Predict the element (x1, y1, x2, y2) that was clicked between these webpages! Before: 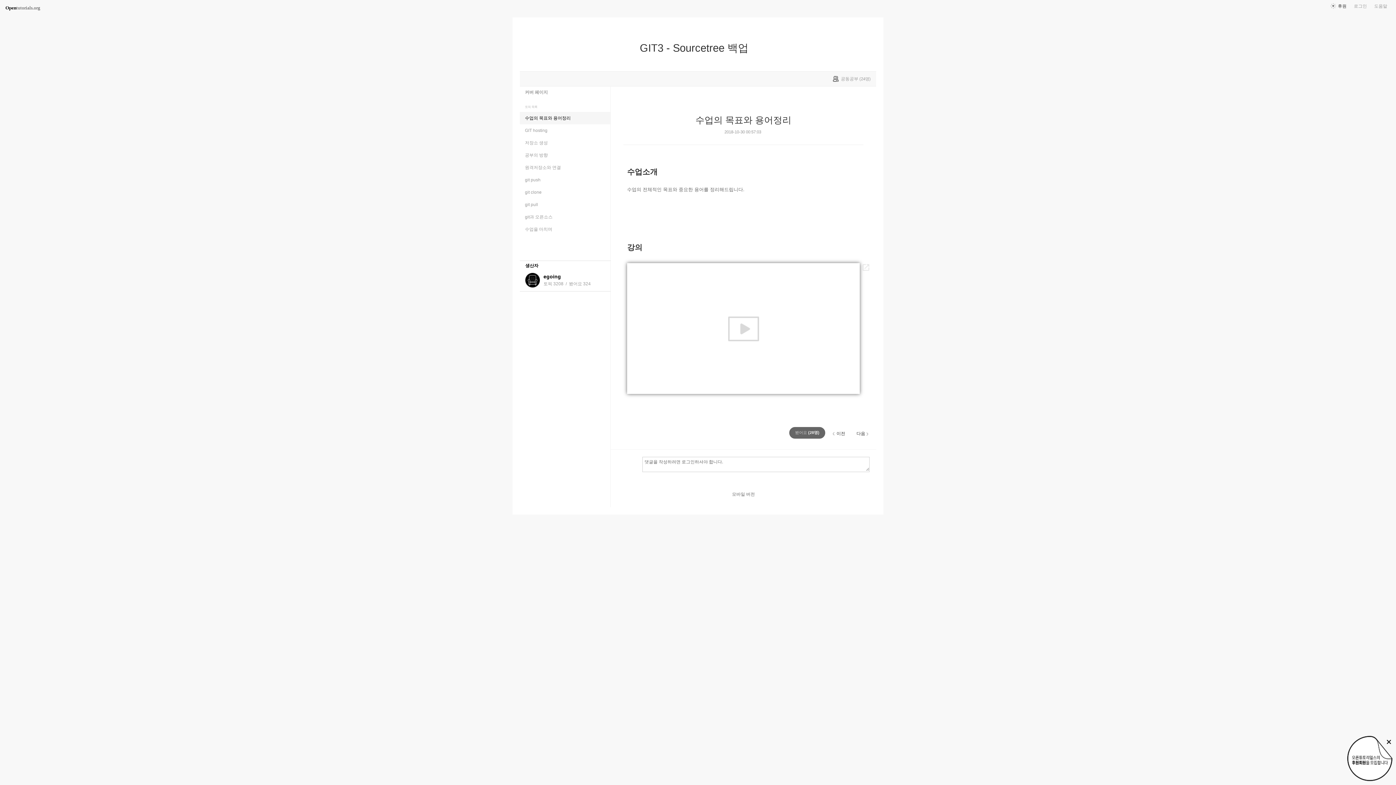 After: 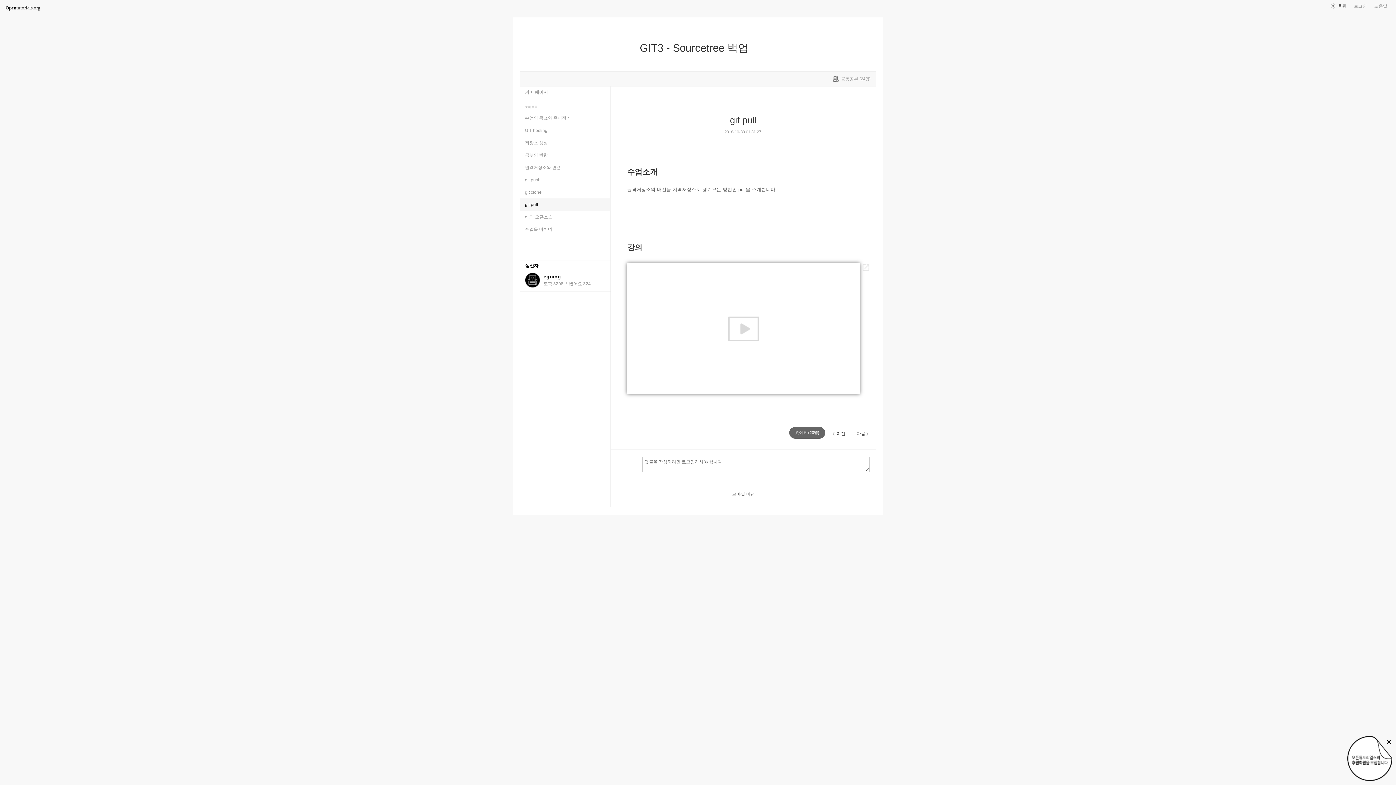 Action: label: git pull bbox: (520, 198, 610, 210)